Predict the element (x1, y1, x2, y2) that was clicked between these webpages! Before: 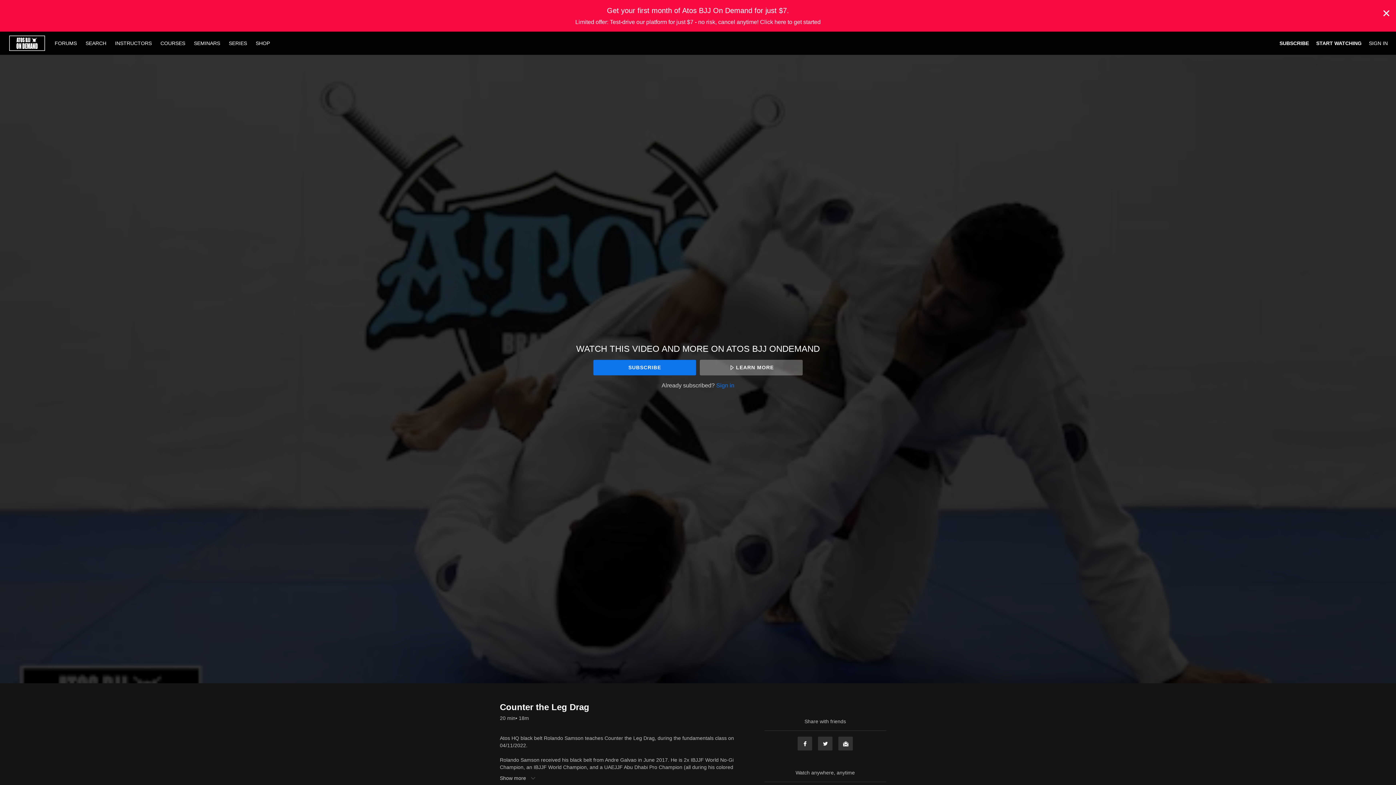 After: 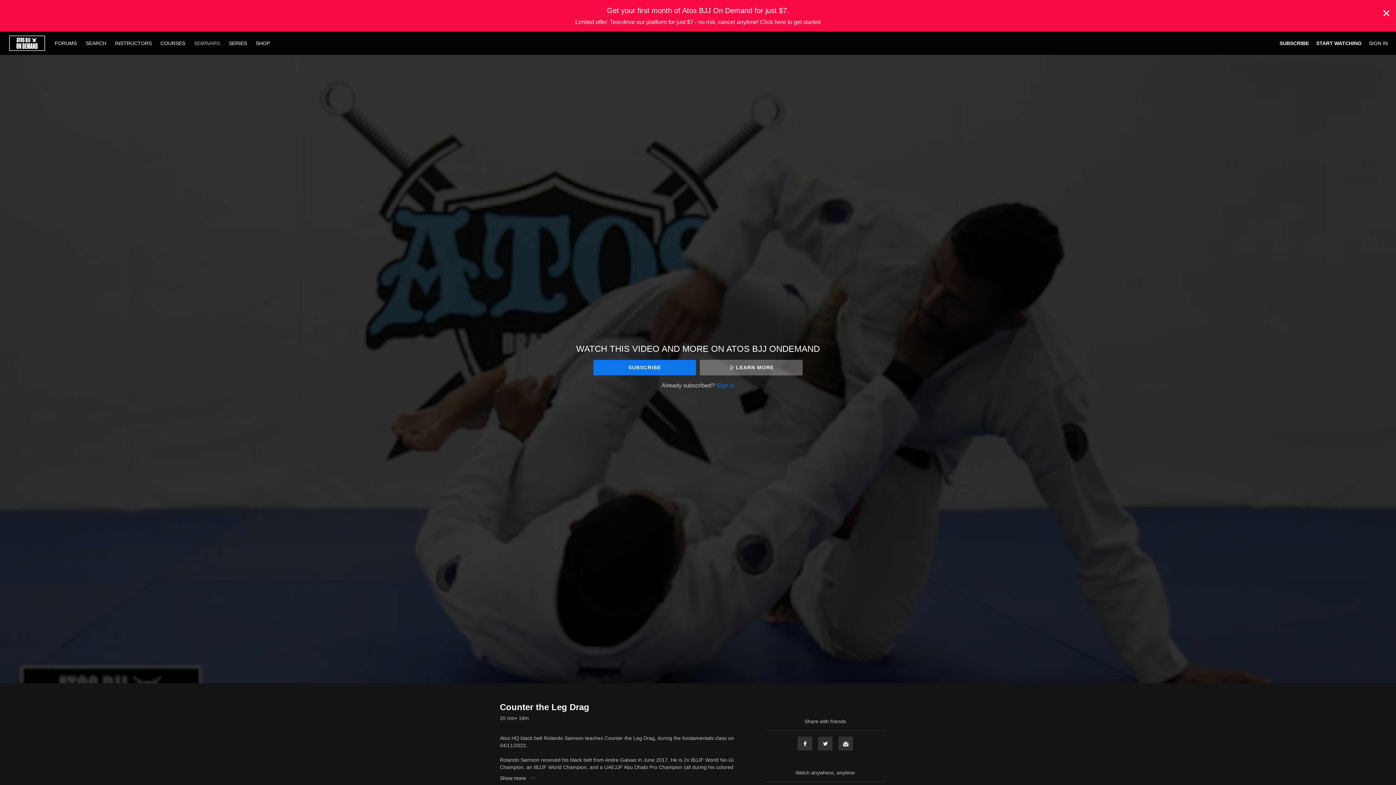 Action: label: SEMINARS bbox: (190, 40, 223, 46)